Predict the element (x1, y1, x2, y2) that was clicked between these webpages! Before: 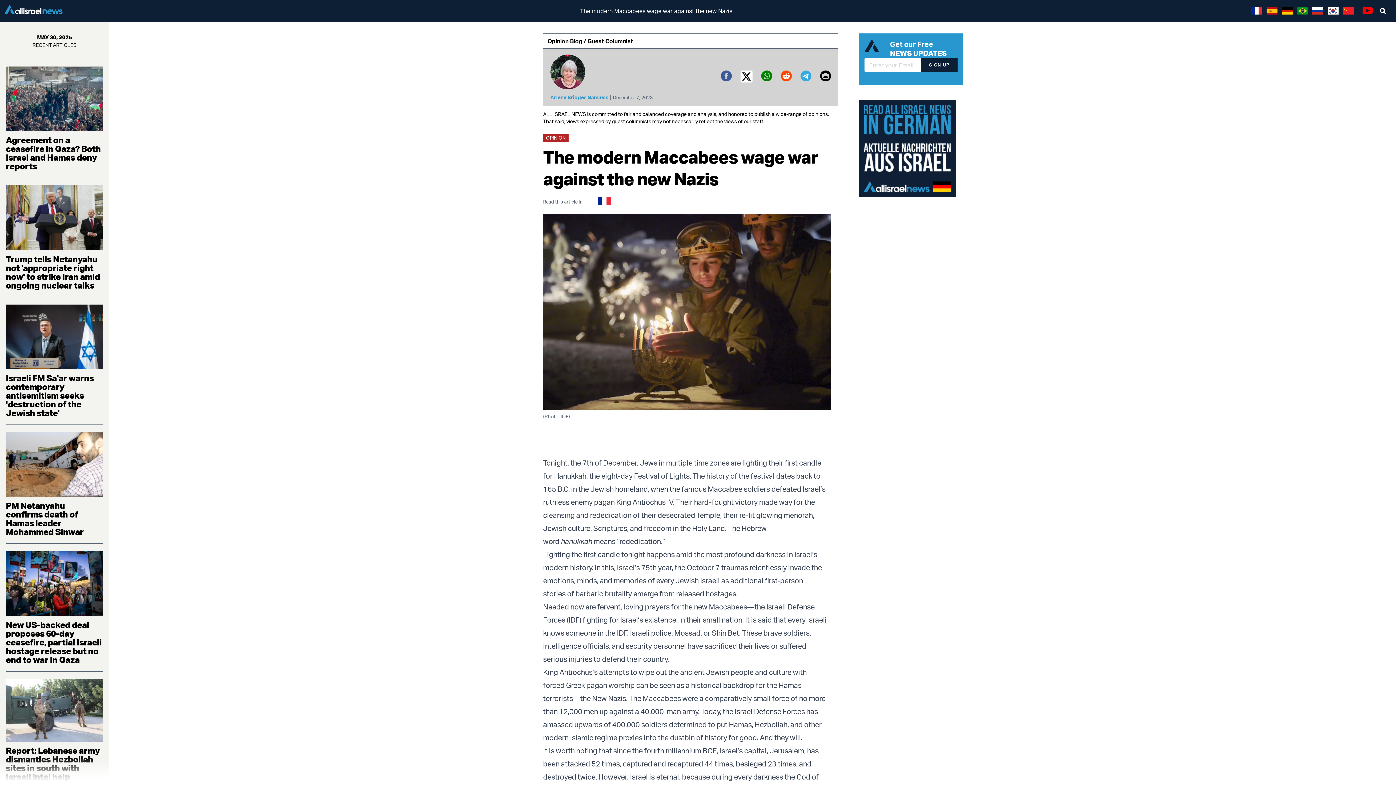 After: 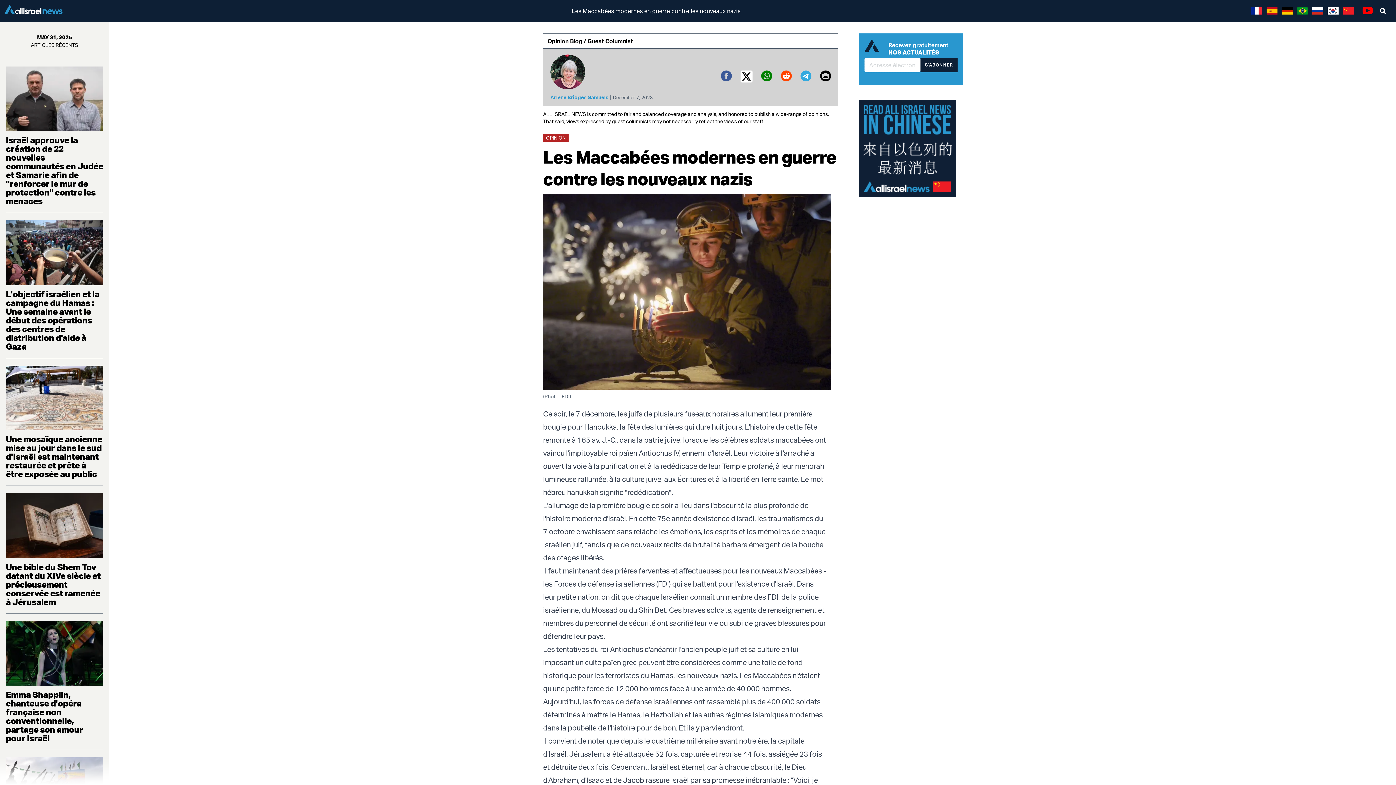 Action: bbox: (598, 197, 610, 205)